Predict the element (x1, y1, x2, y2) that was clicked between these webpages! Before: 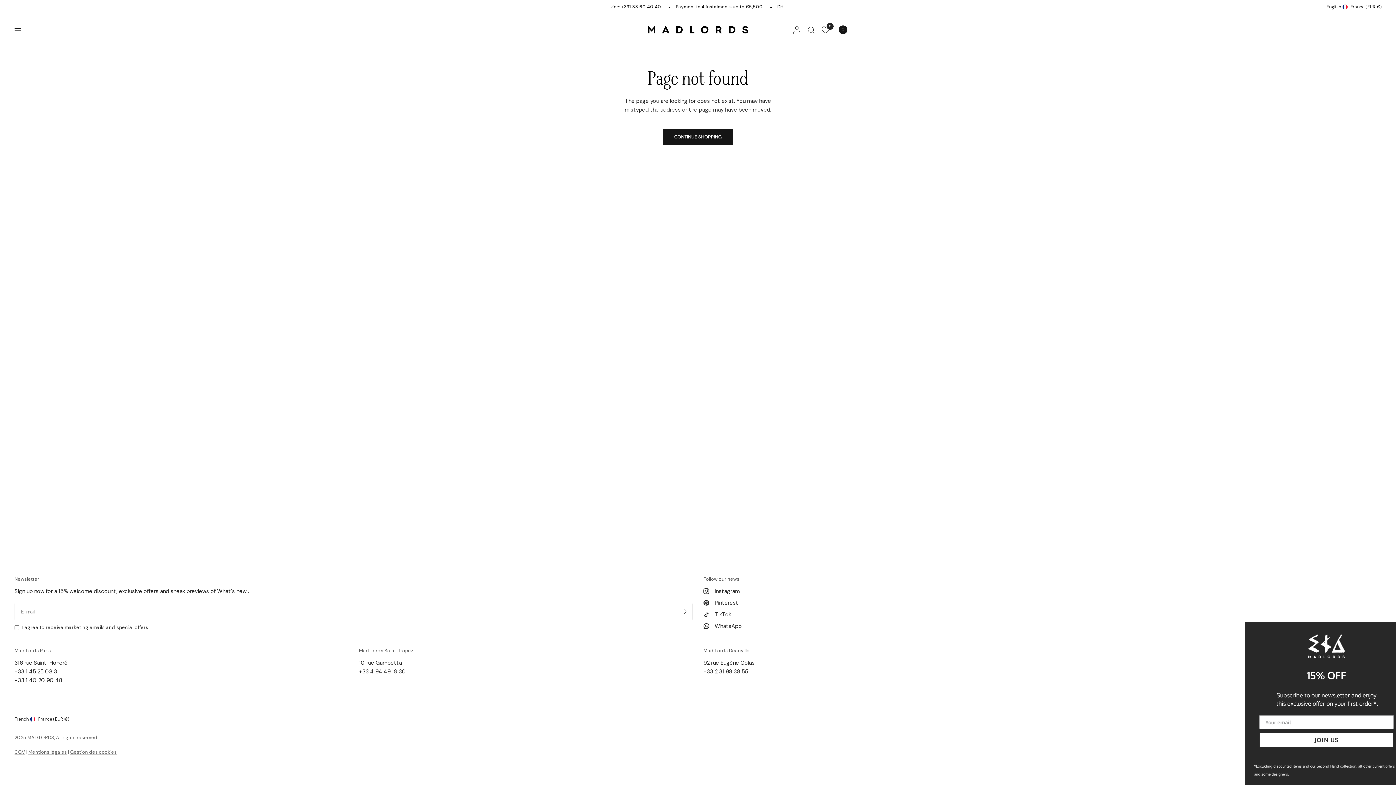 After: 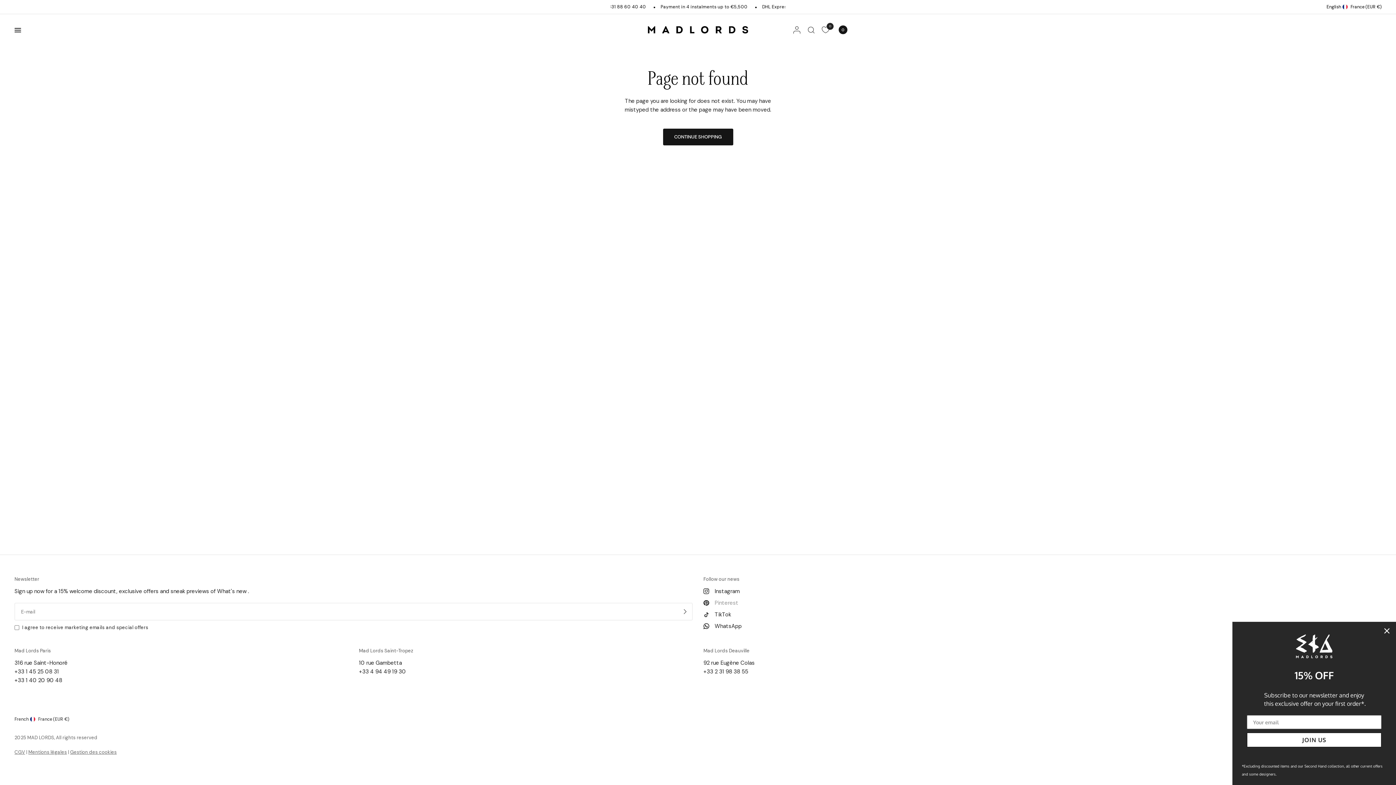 Action: bbox: (703, 598, 738, 607) label: Pinterest